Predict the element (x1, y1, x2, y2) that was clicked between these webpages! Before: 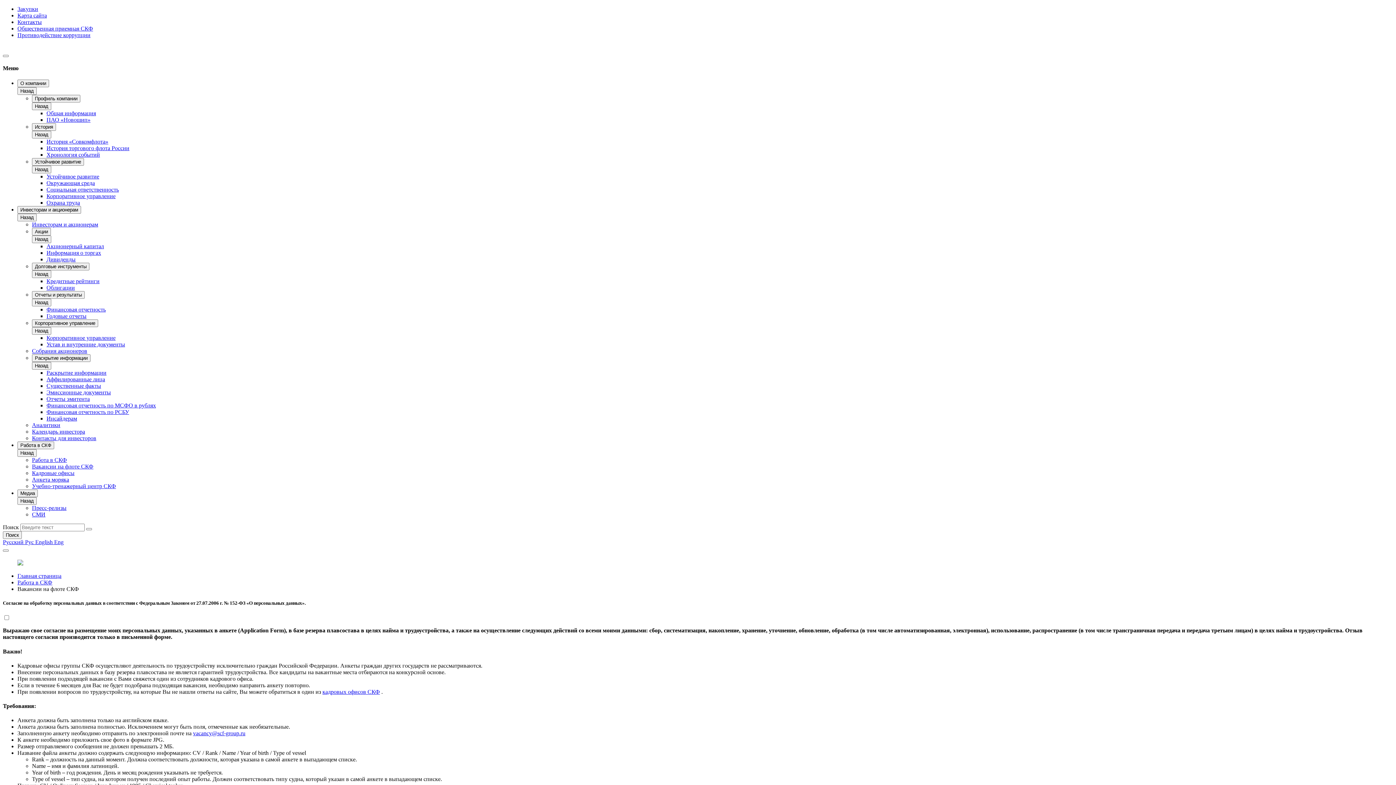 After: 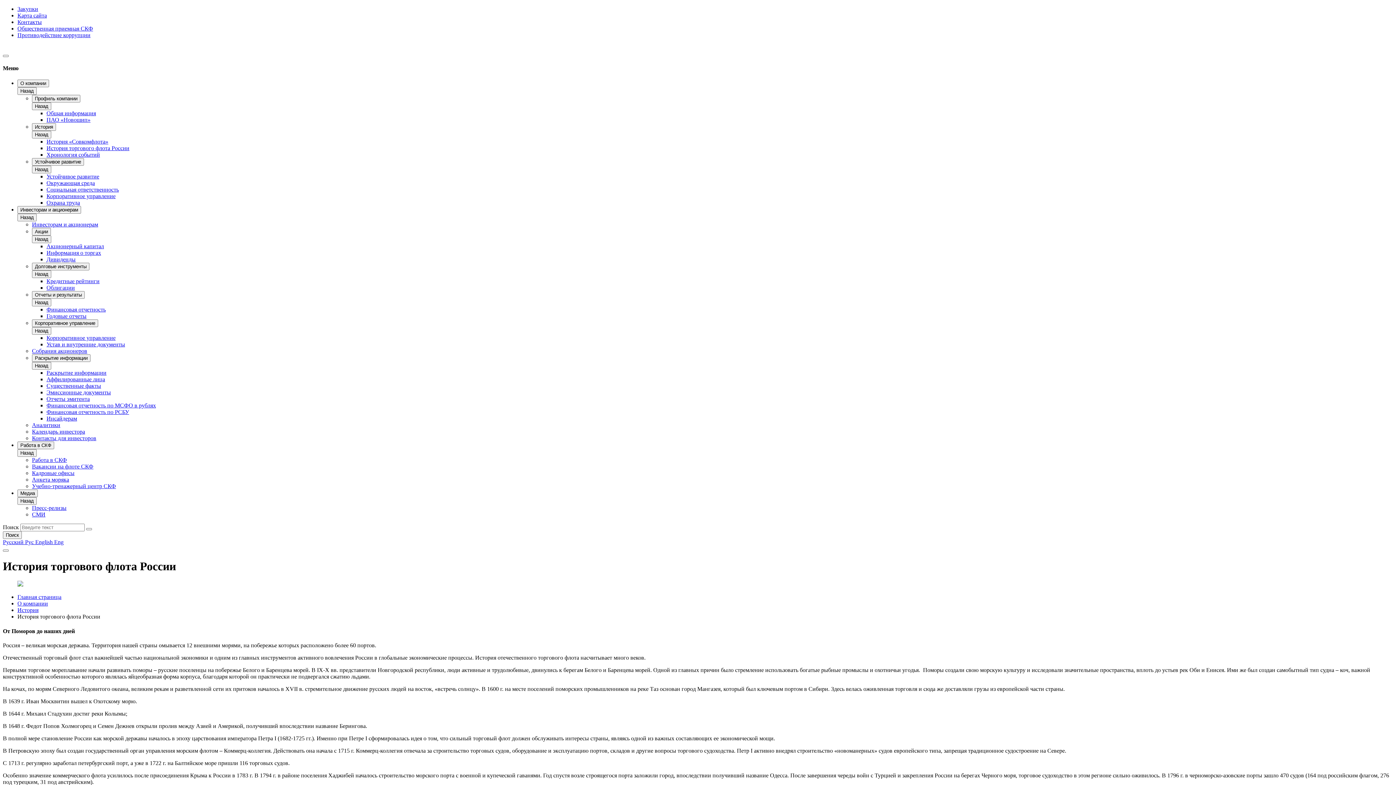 Action: bbox: (46, 144, 129, 151) label: История торгового флота России